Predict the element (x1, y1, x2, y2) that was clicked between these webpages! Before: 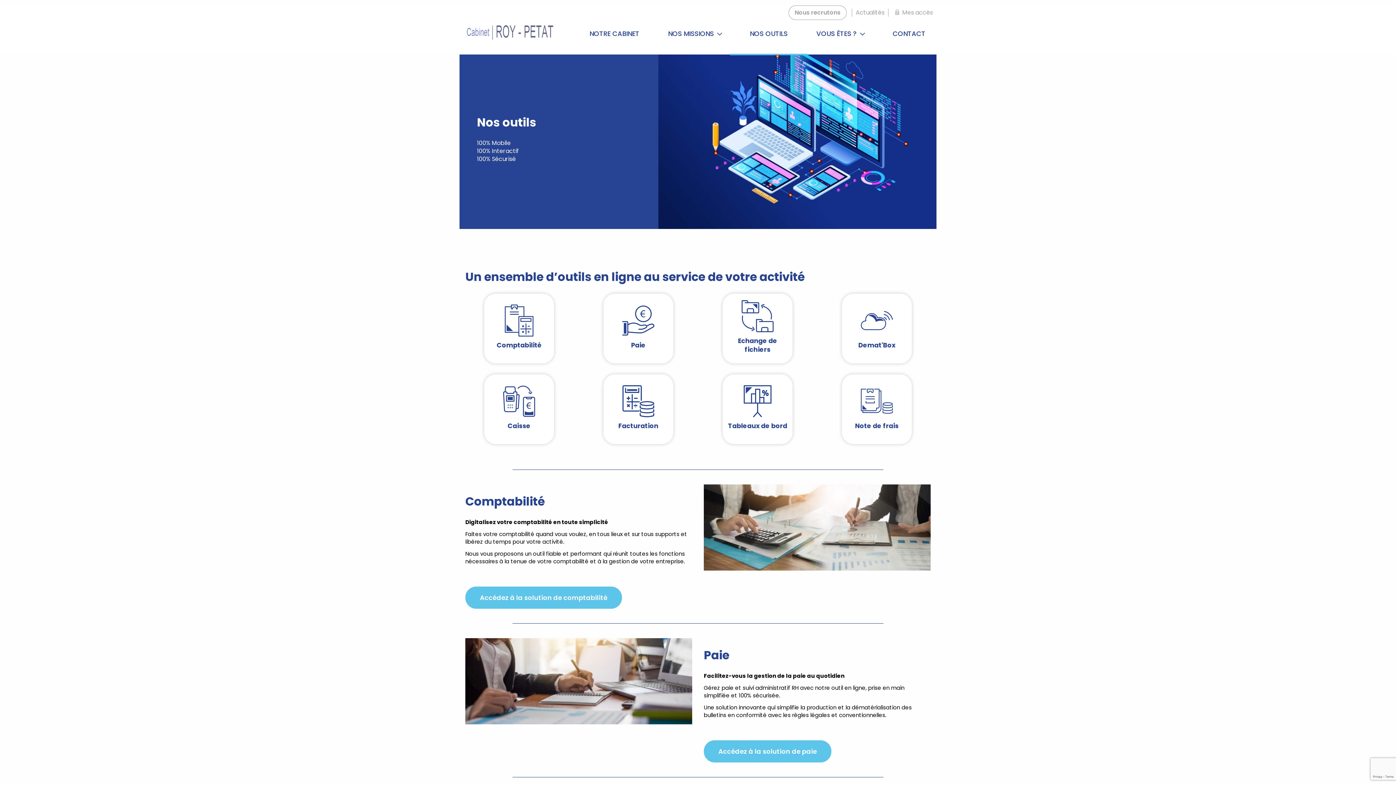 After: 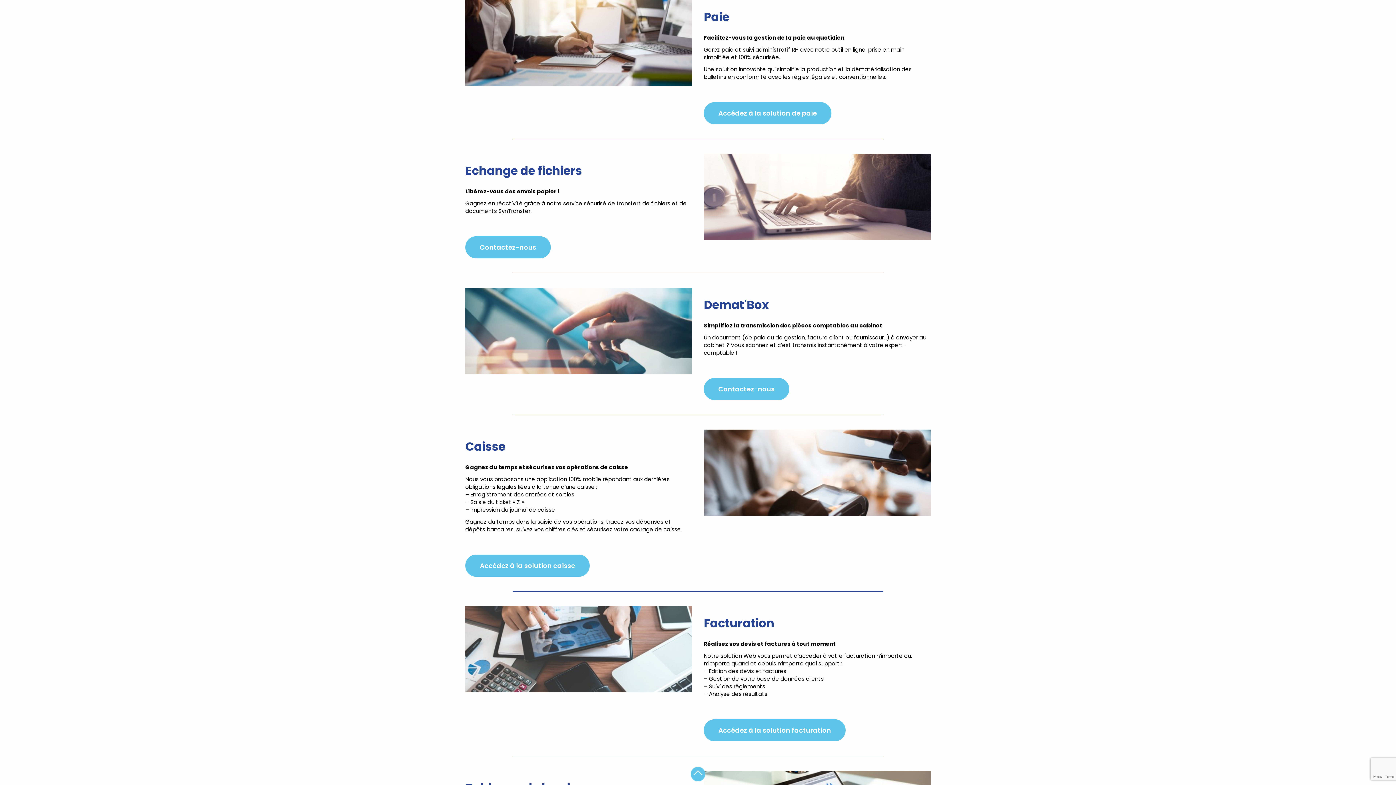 Action: label: Paie bbox: (603, 293, 673, 363)